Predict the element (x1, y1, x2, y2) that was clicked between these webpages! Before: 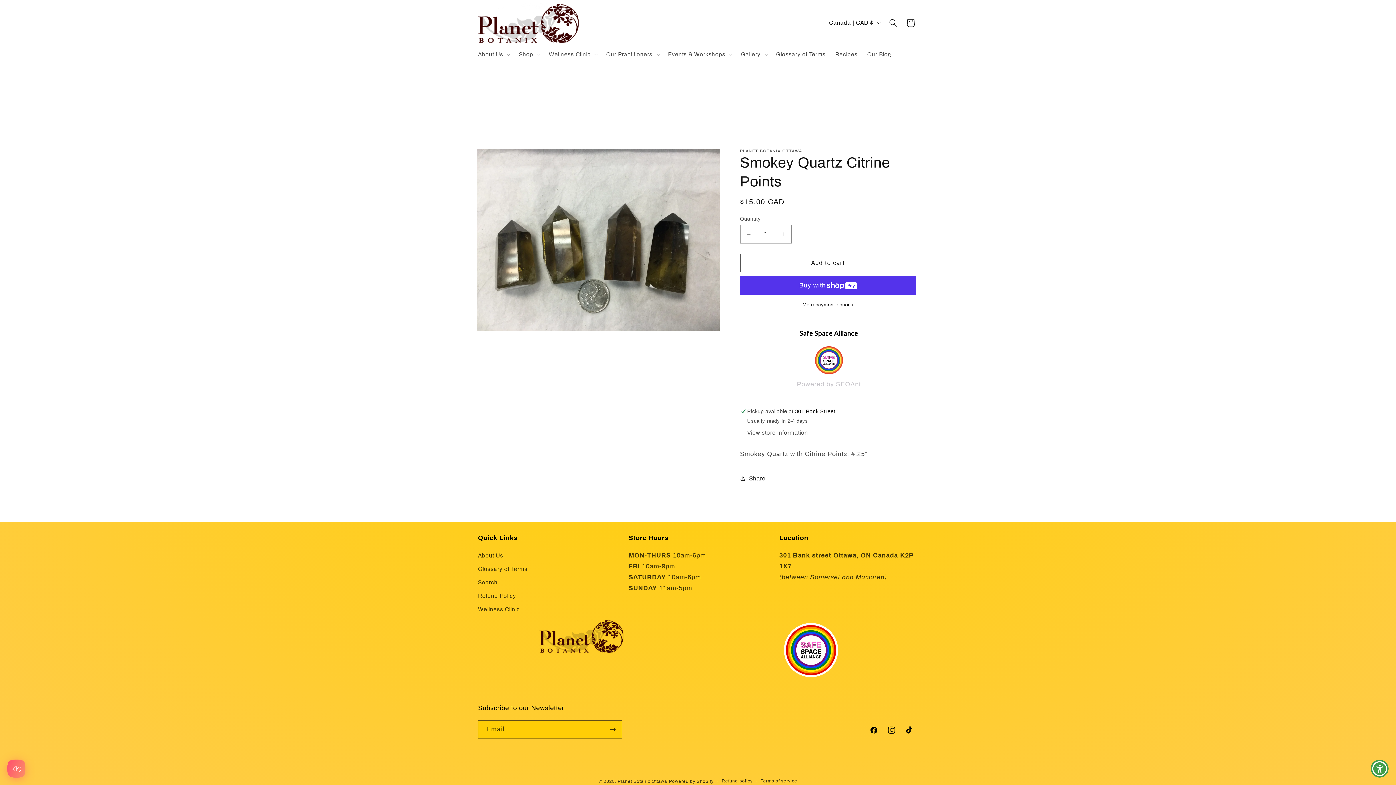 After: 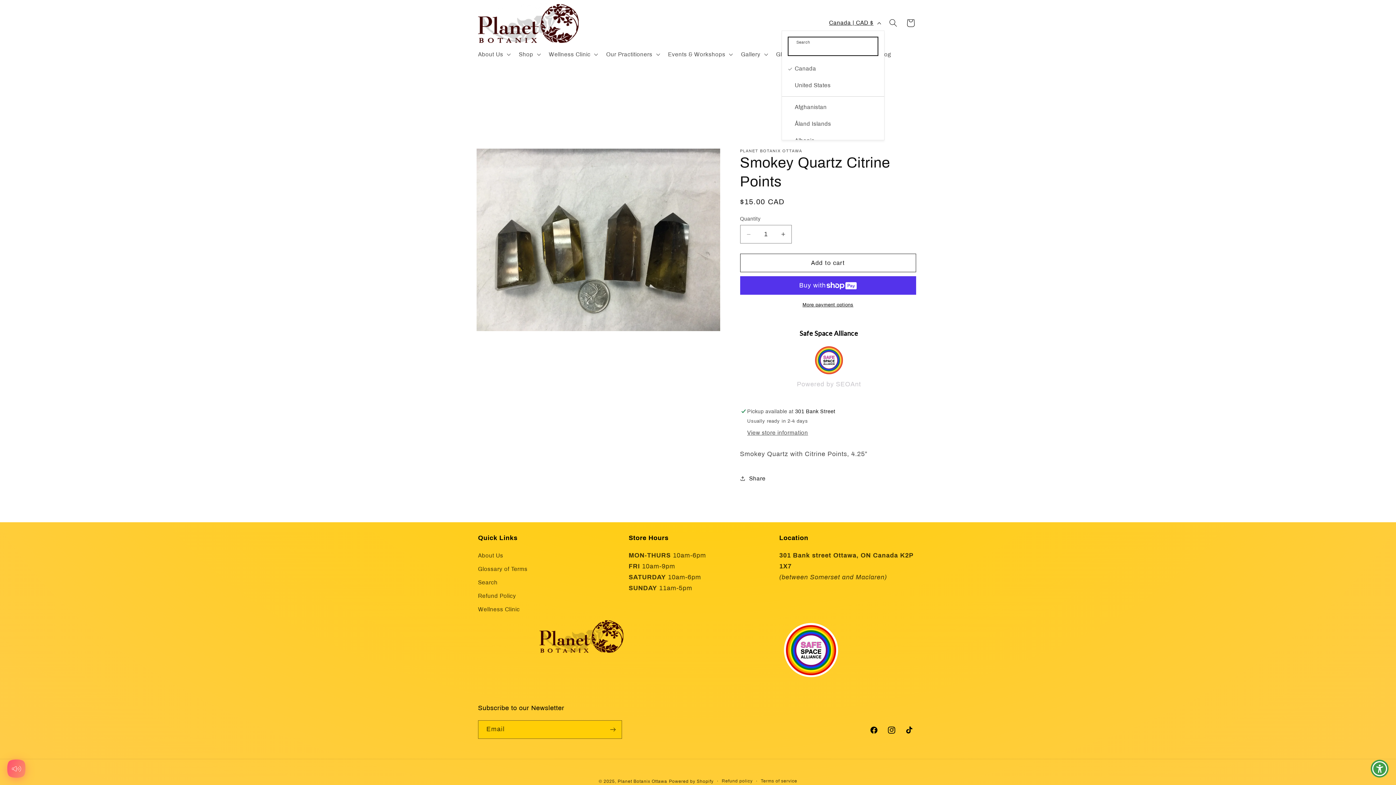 Action: label: Canada | CAD $ bbox: (824, 15, 884, 30)